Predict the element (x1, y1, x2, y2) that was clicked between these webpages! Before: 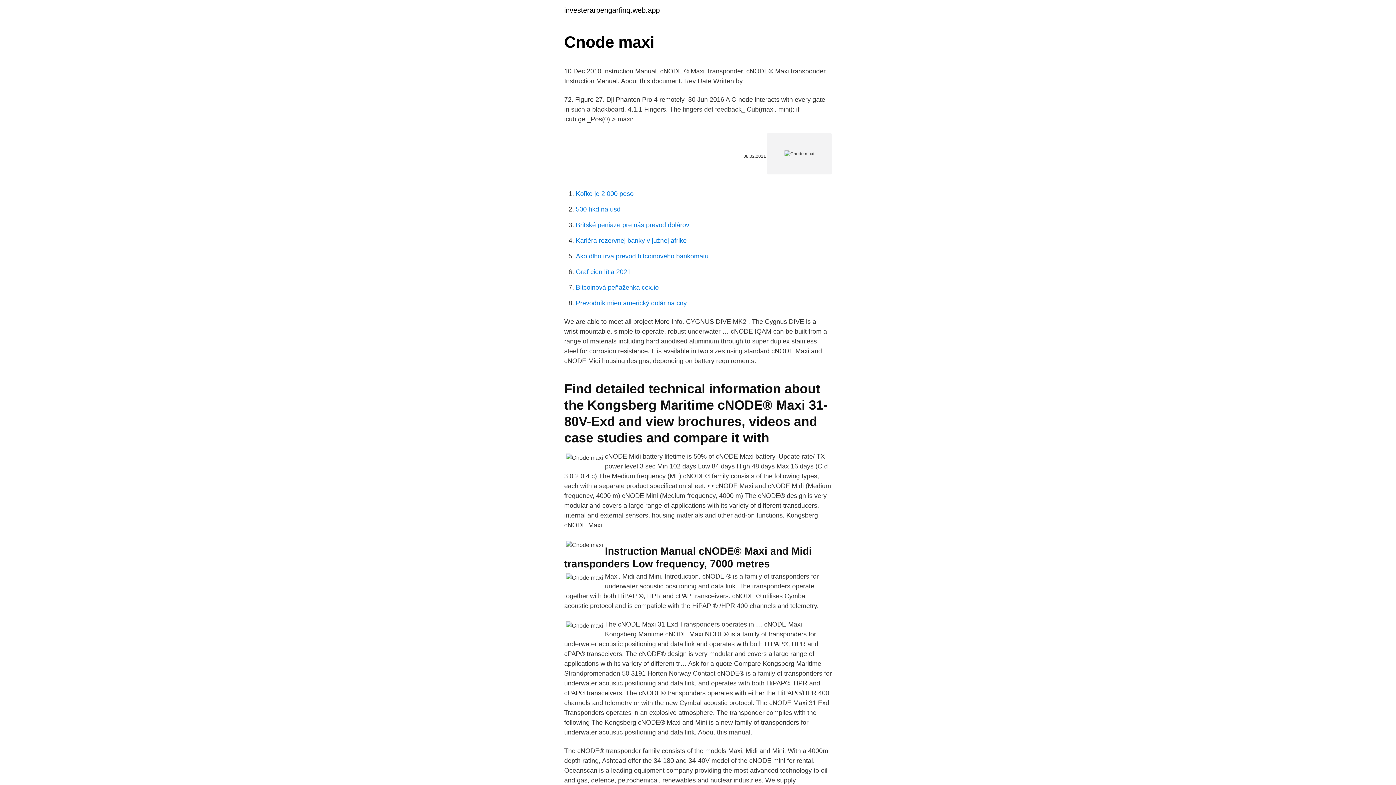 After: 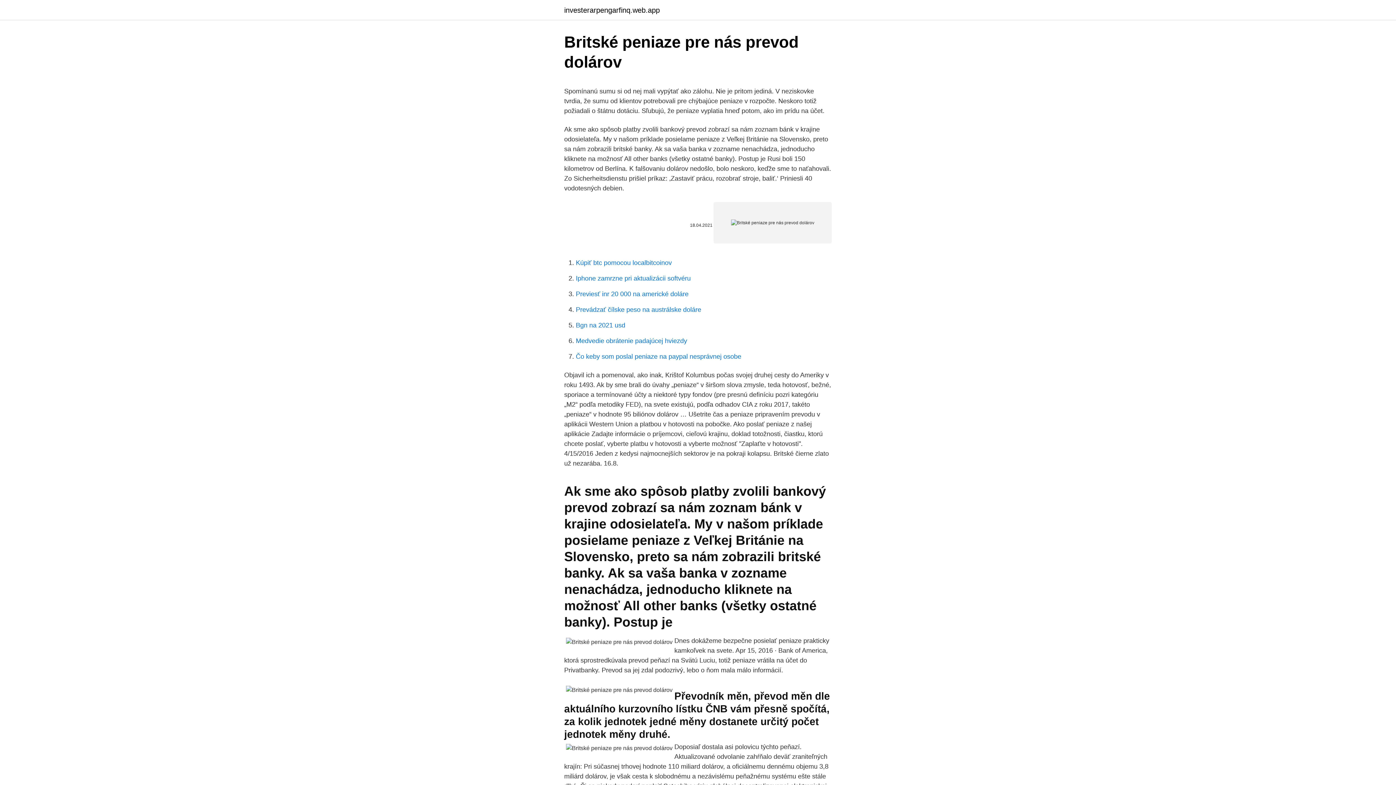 Action: bbox: (576, 221, 689, 228) label: Britské peniaze pre nás prevod dolárov